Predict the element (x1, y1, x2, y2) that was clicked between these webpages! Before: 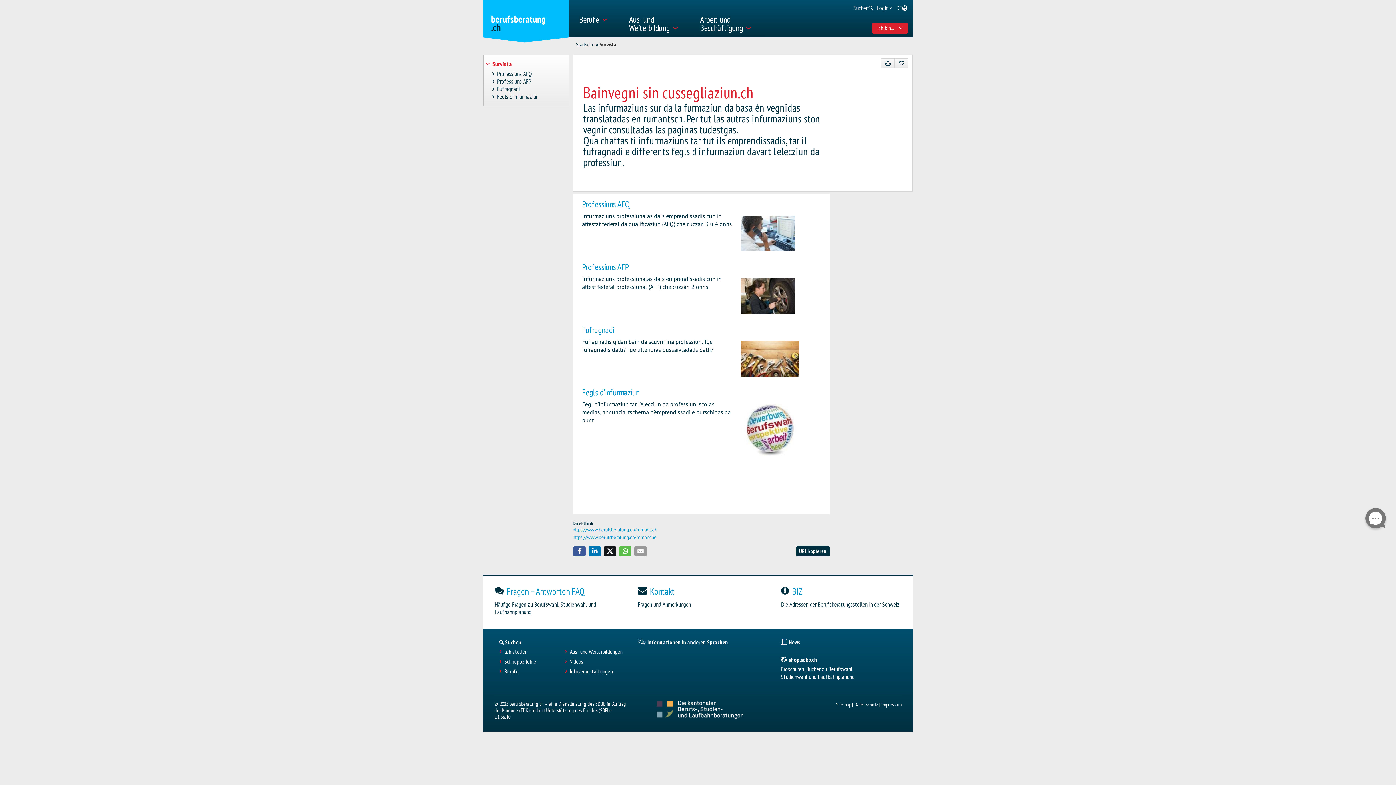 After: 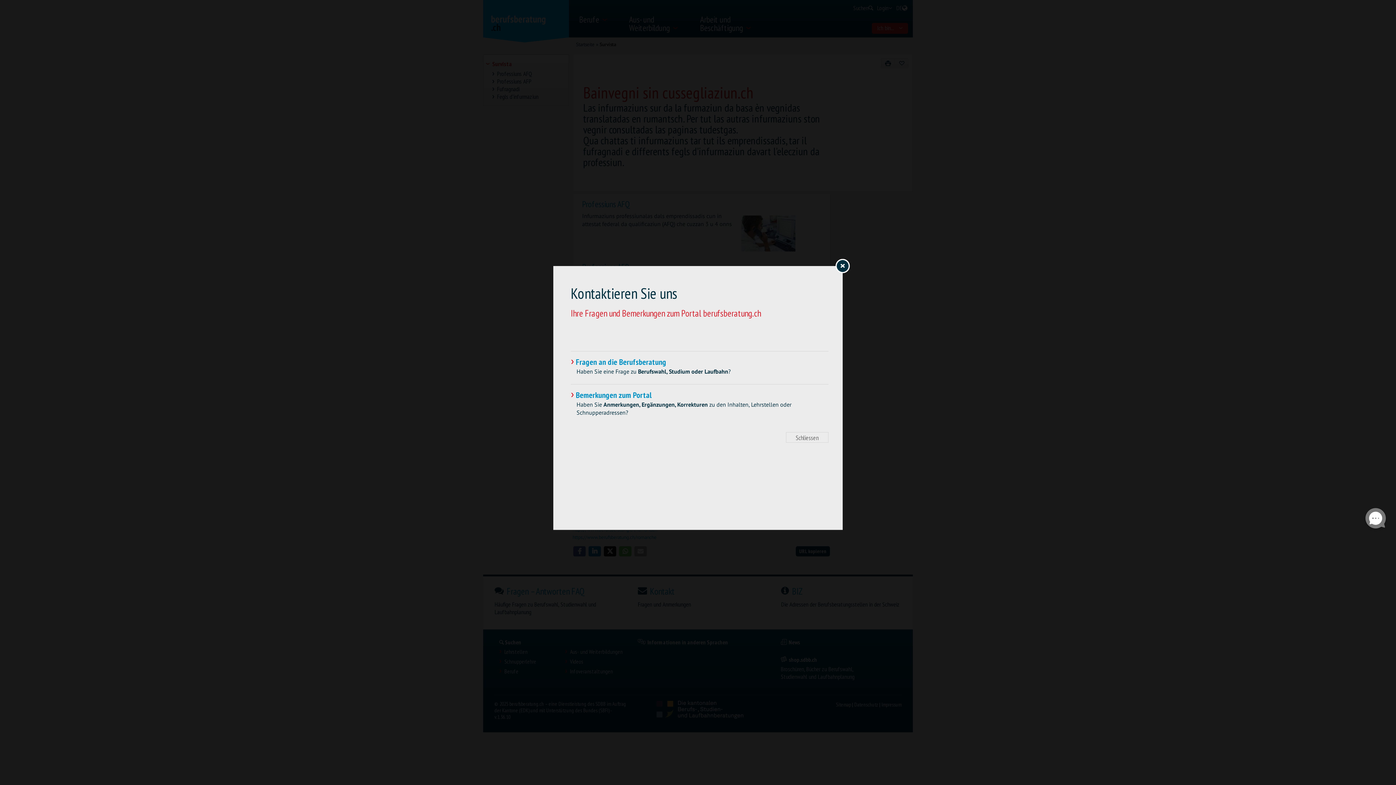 Action: bbox: (626, 576, 769, 622) label: Kontakt

Fragen und Anmerkungen